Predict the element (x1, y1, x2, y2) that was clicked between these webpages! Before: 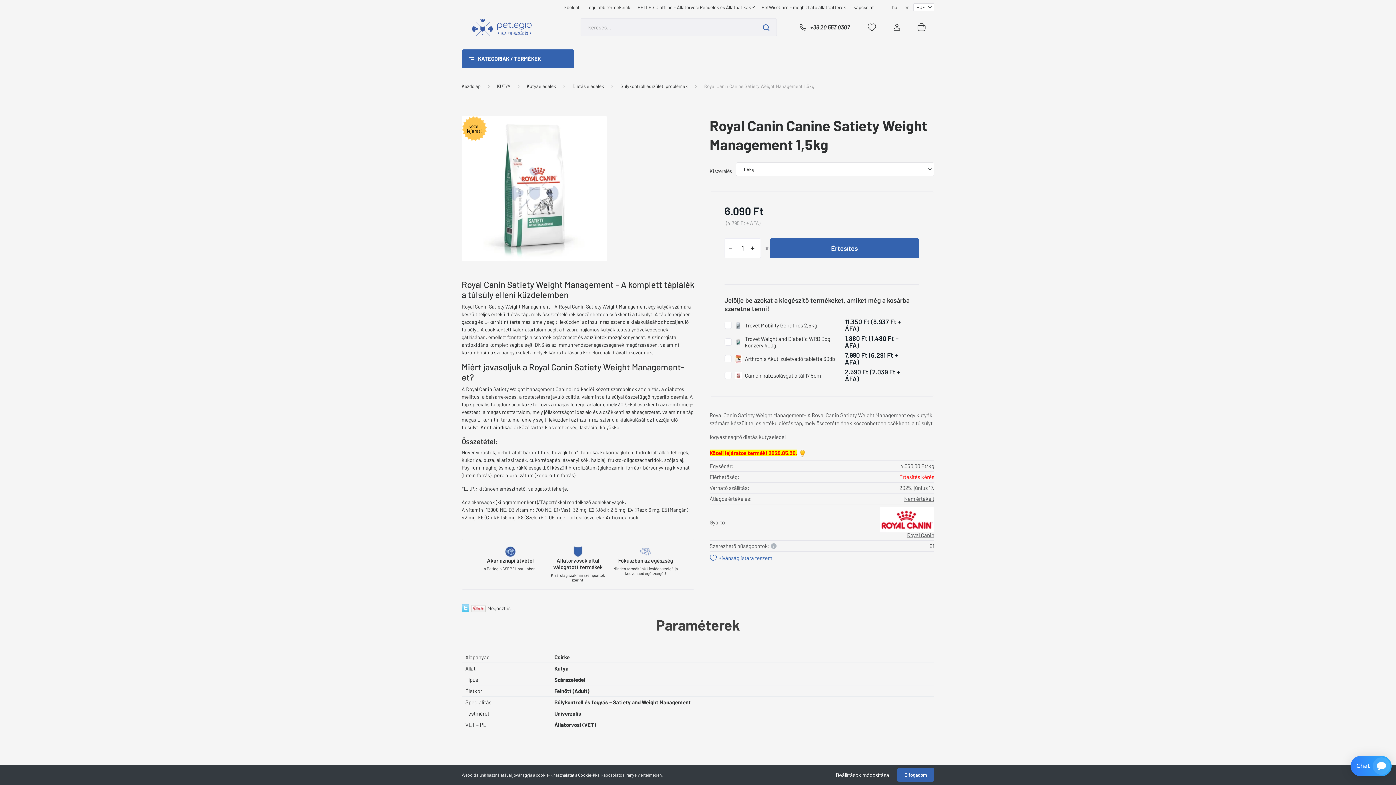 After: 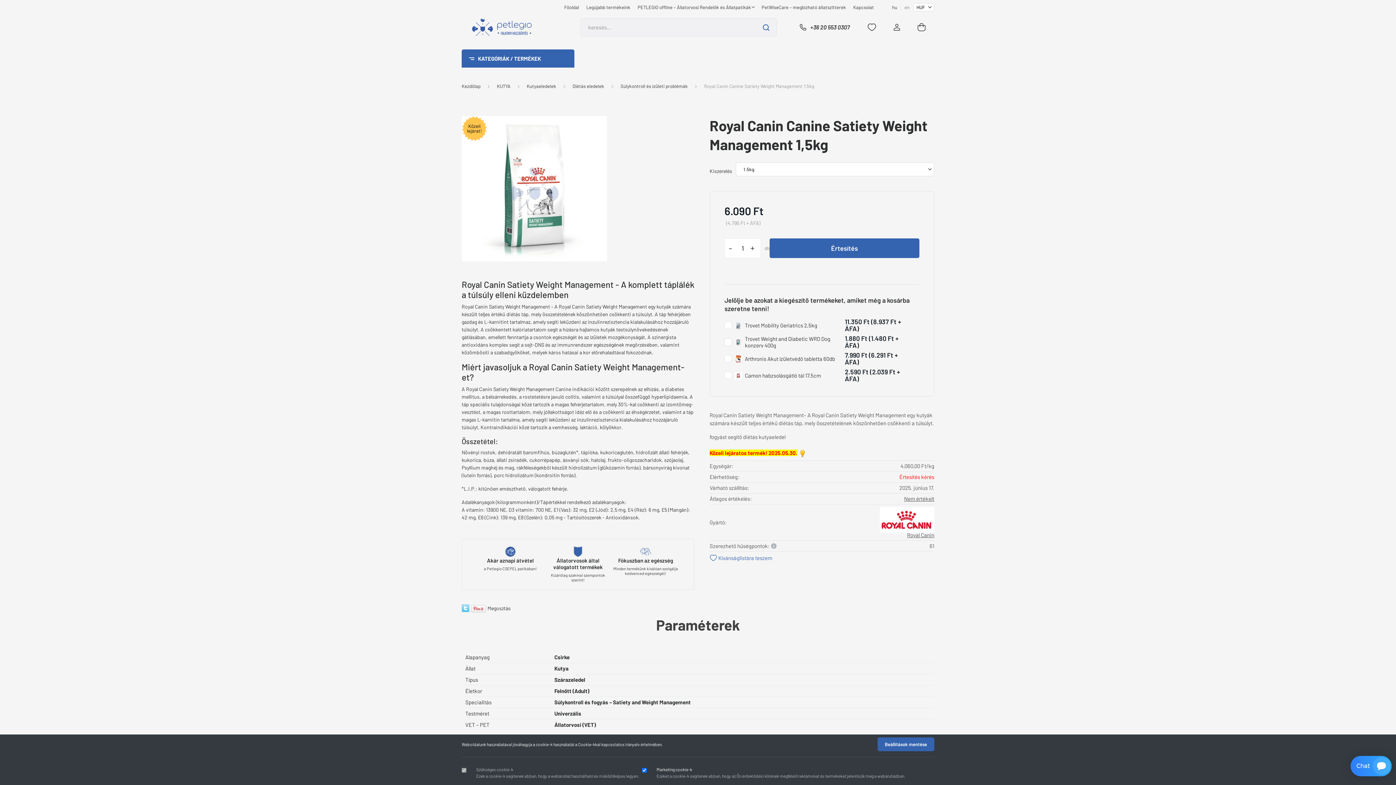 Action: bbox: (828, 768, 896, 782) label: Beállítások módosítása